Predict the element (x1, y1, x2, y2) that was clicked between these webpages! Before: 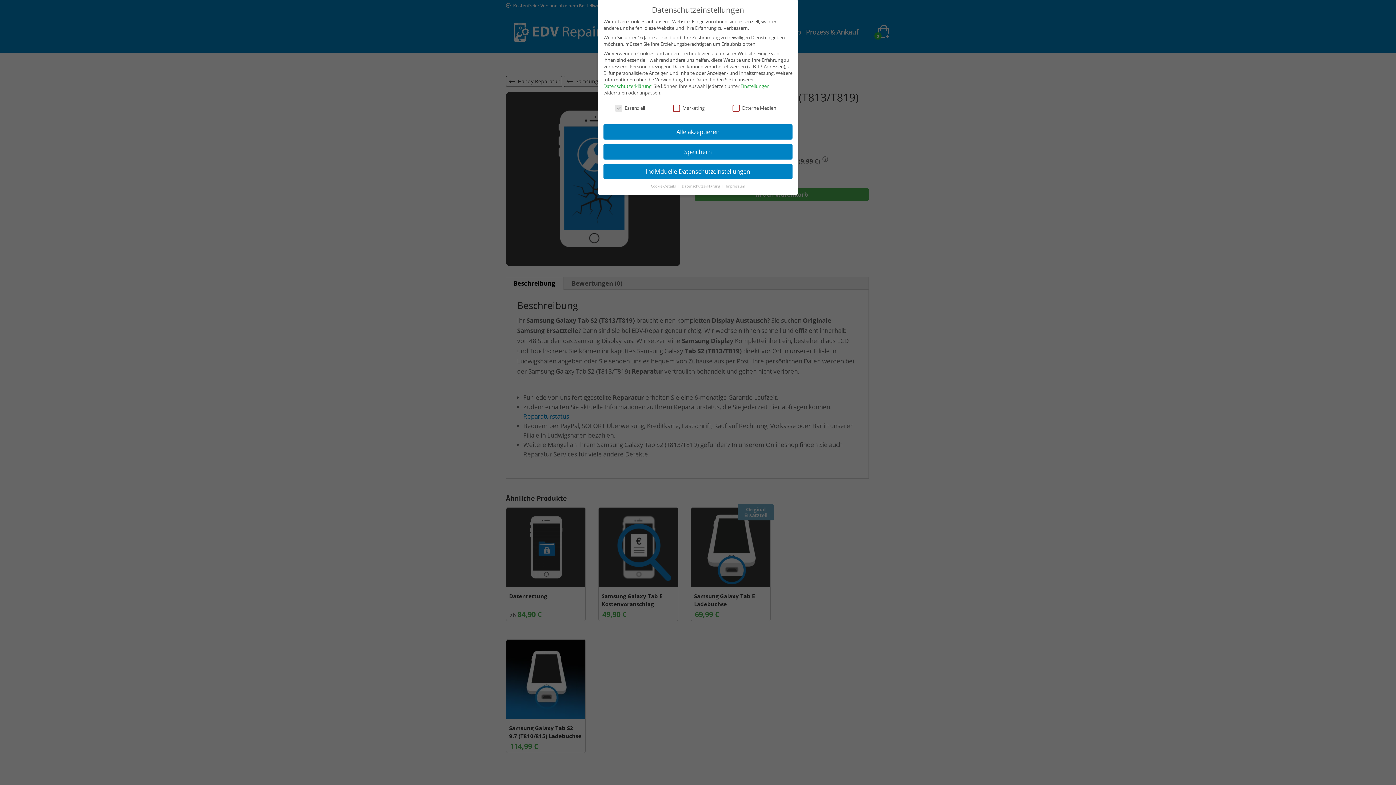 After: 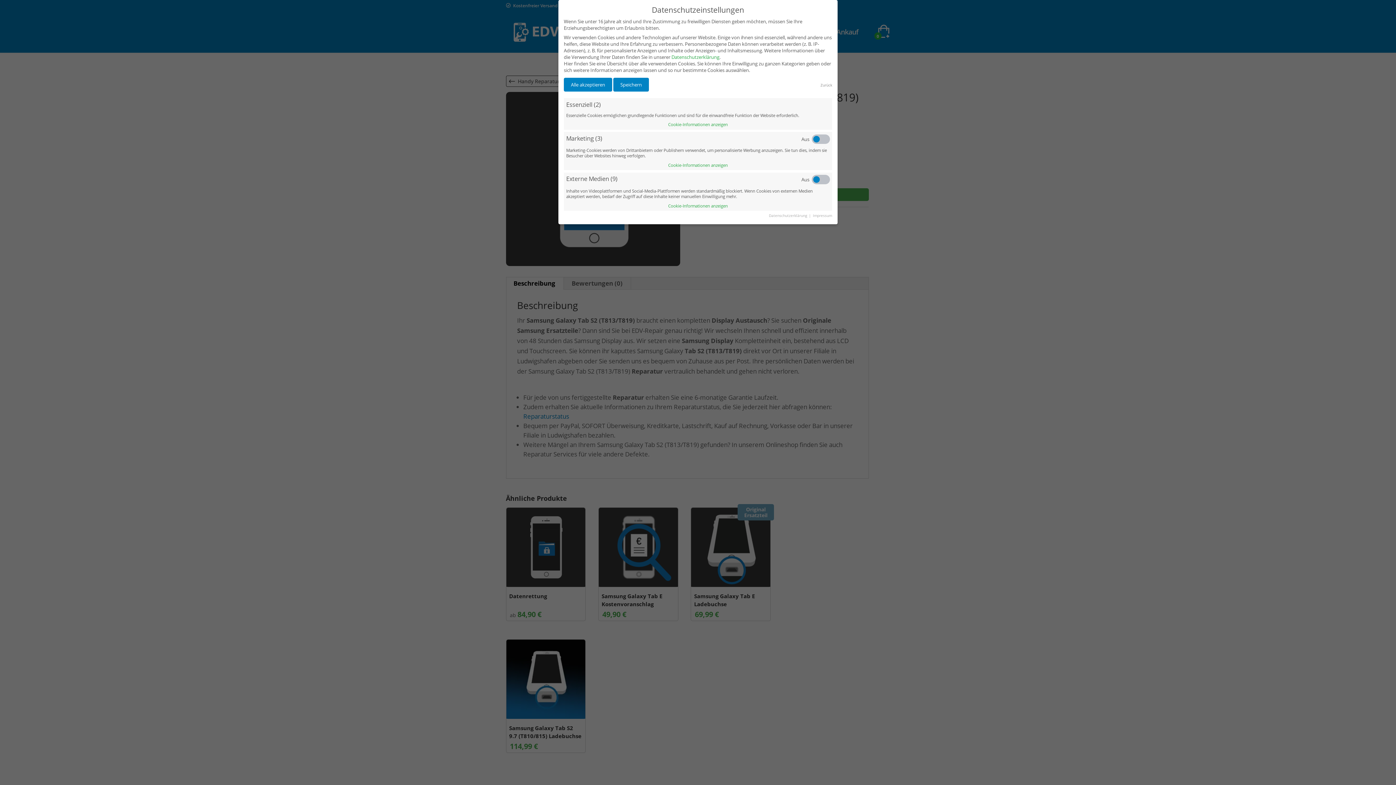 Action: bbox: (603, 164, 792, 179) label: Individuelle Datenschutzeinstellungen